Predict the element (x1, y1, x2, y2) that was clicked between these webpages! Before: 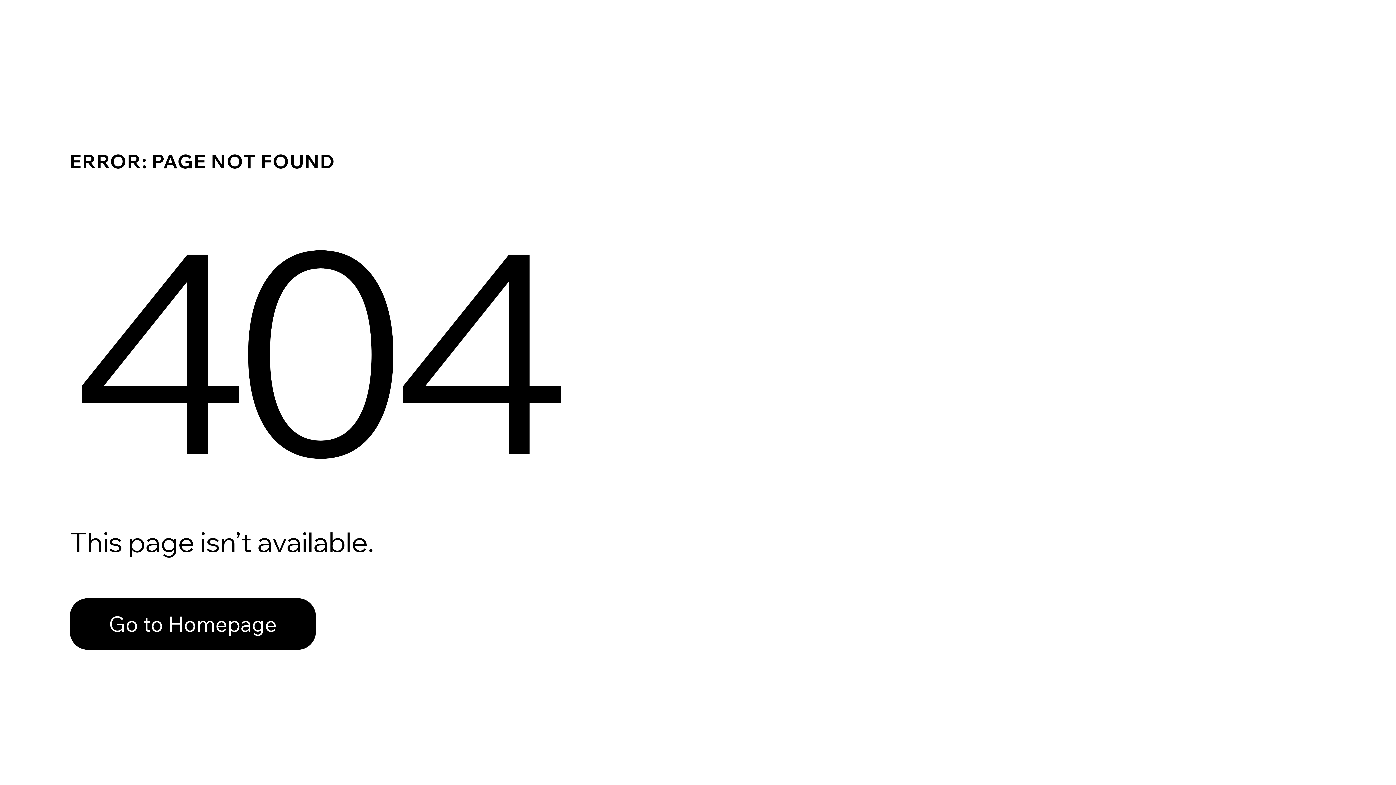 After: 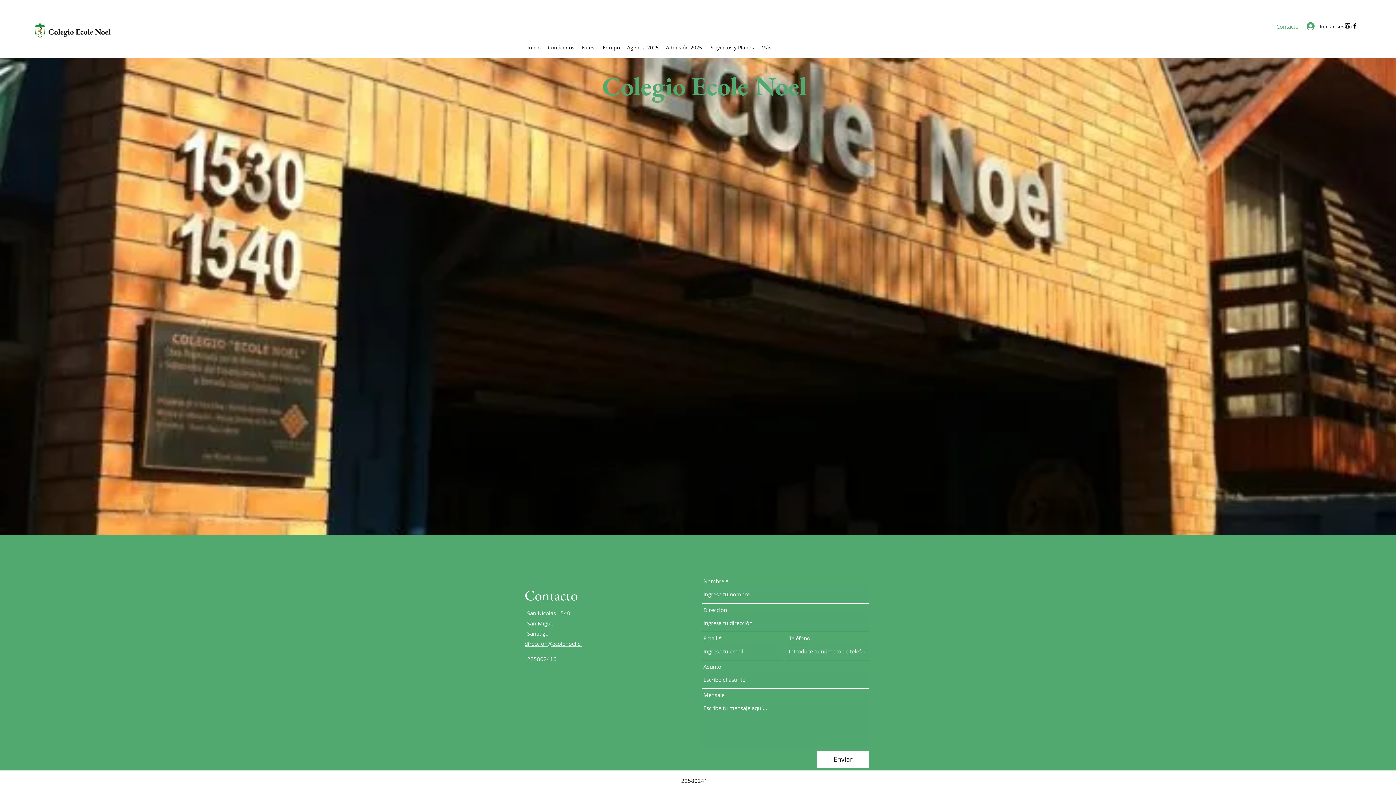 Action: bbox: (69, 582, 768, 659) label: Go to Homepage